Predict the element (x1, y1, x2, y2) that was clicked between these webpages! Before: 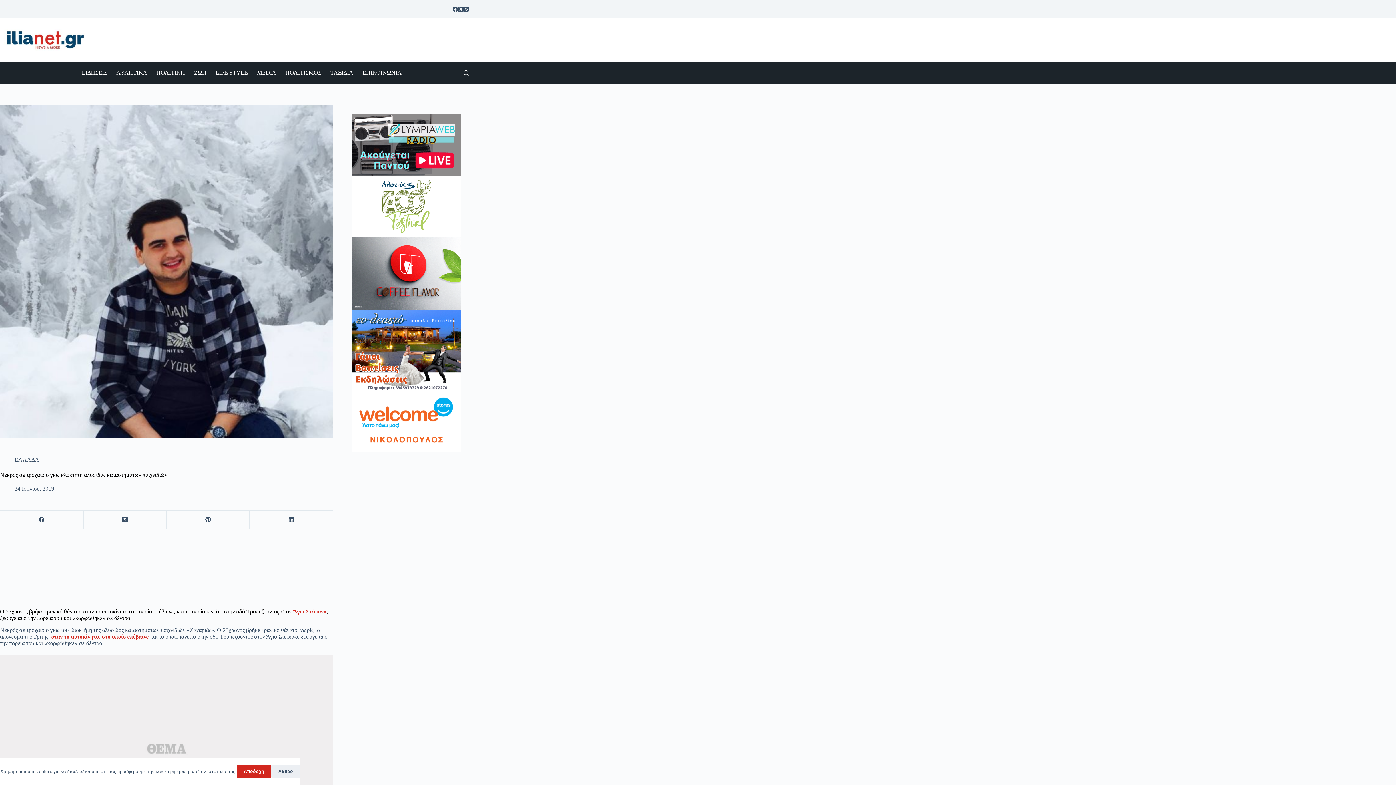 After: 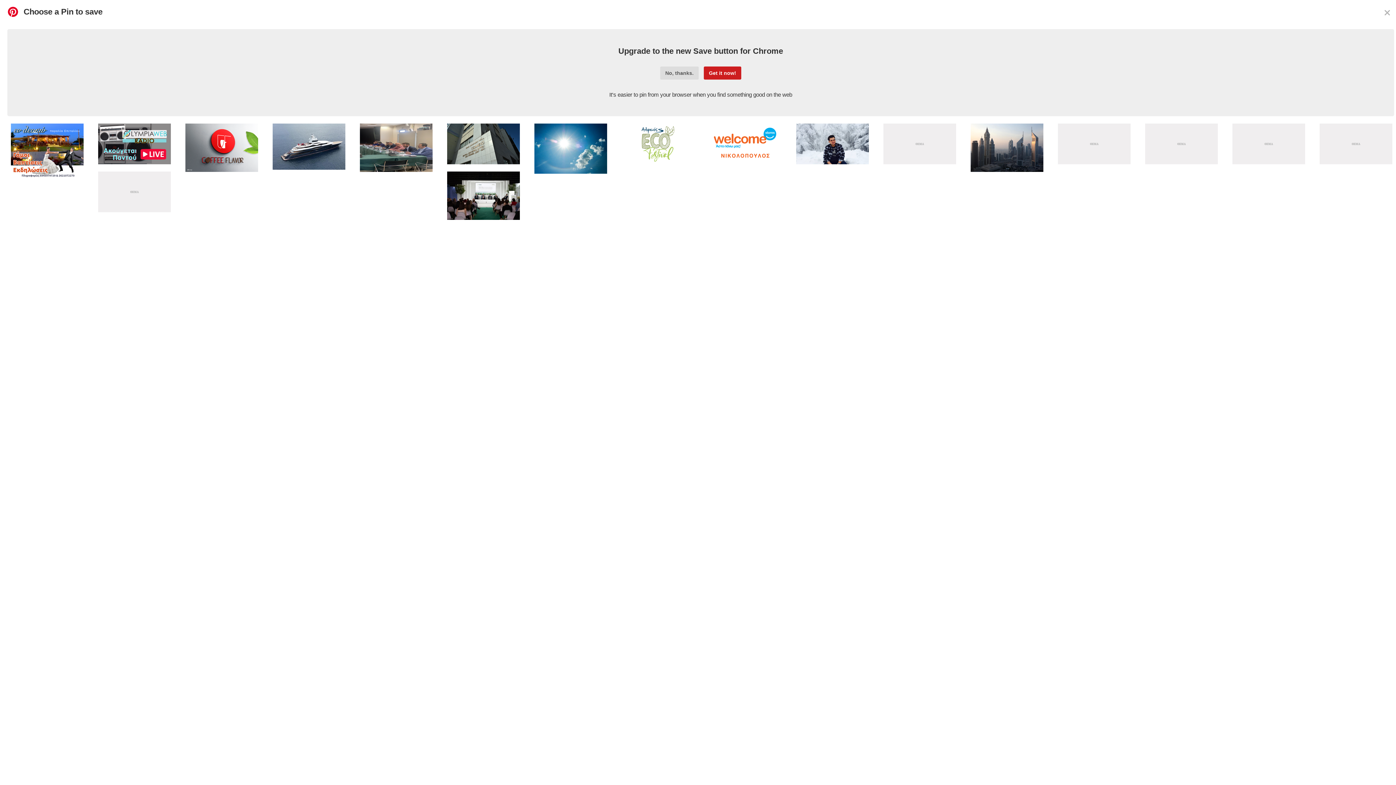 Action: bbox: (166, 510, 249, 529) label: Pinterest